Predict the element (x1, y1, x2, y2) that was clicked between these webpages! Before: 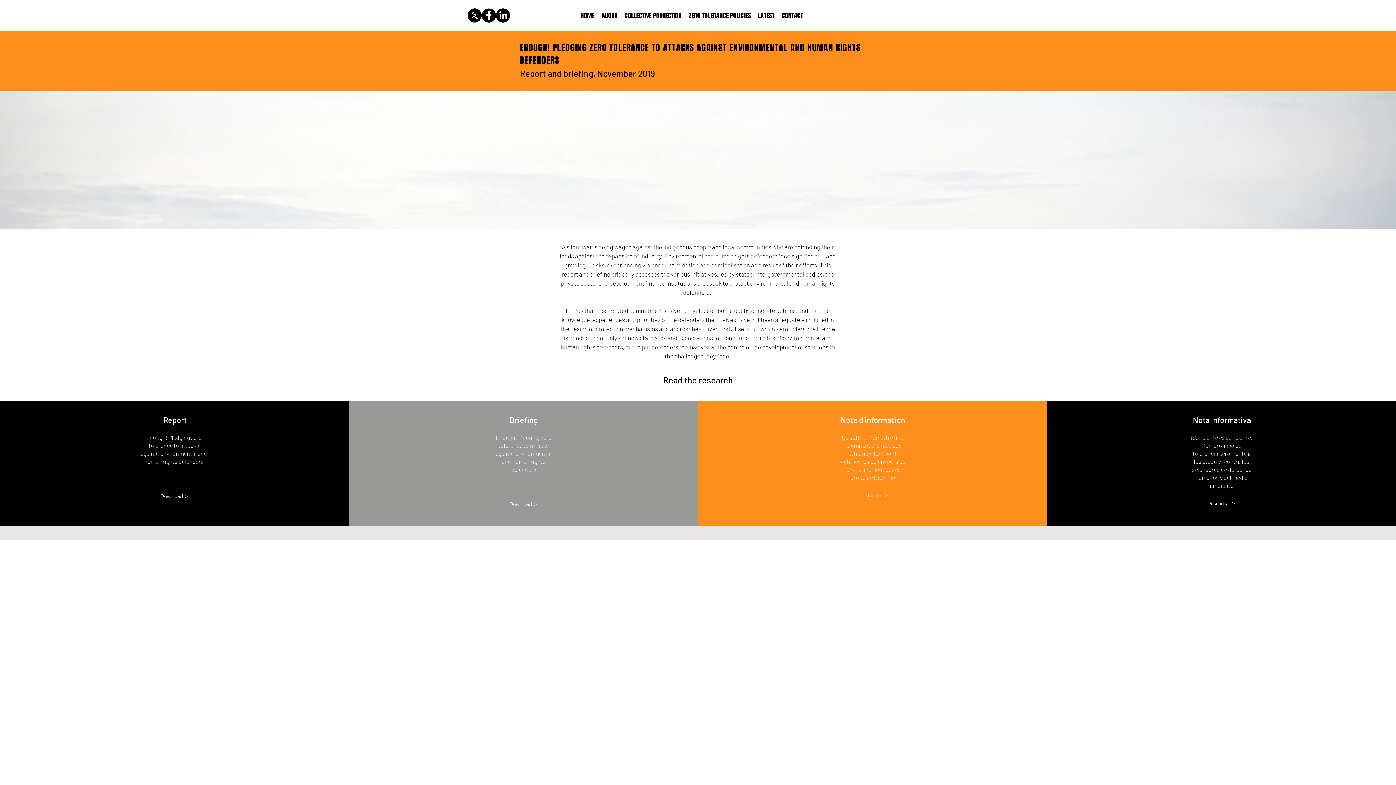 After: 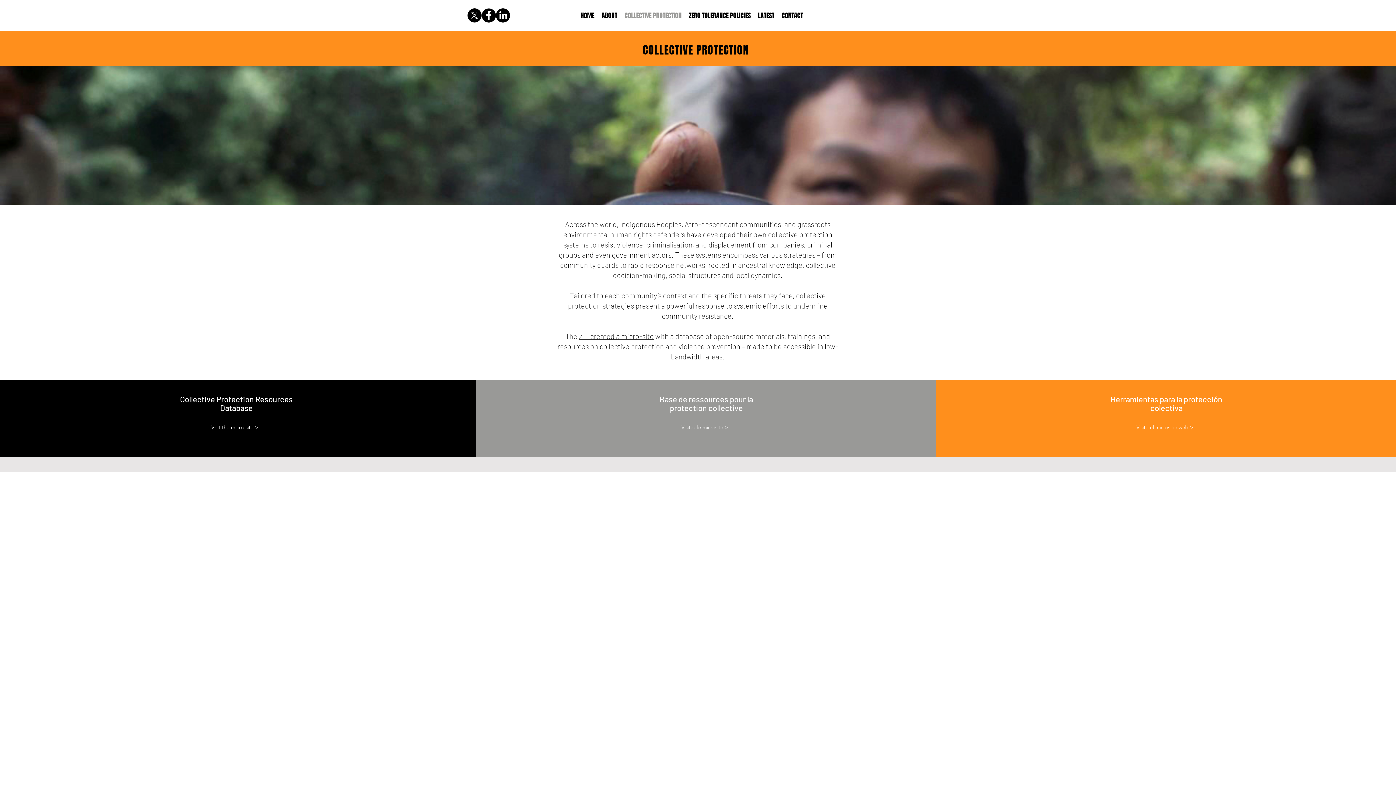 Action: label: COLLECTIVE PROTECTION bbox: (621, 6, 685, 24)